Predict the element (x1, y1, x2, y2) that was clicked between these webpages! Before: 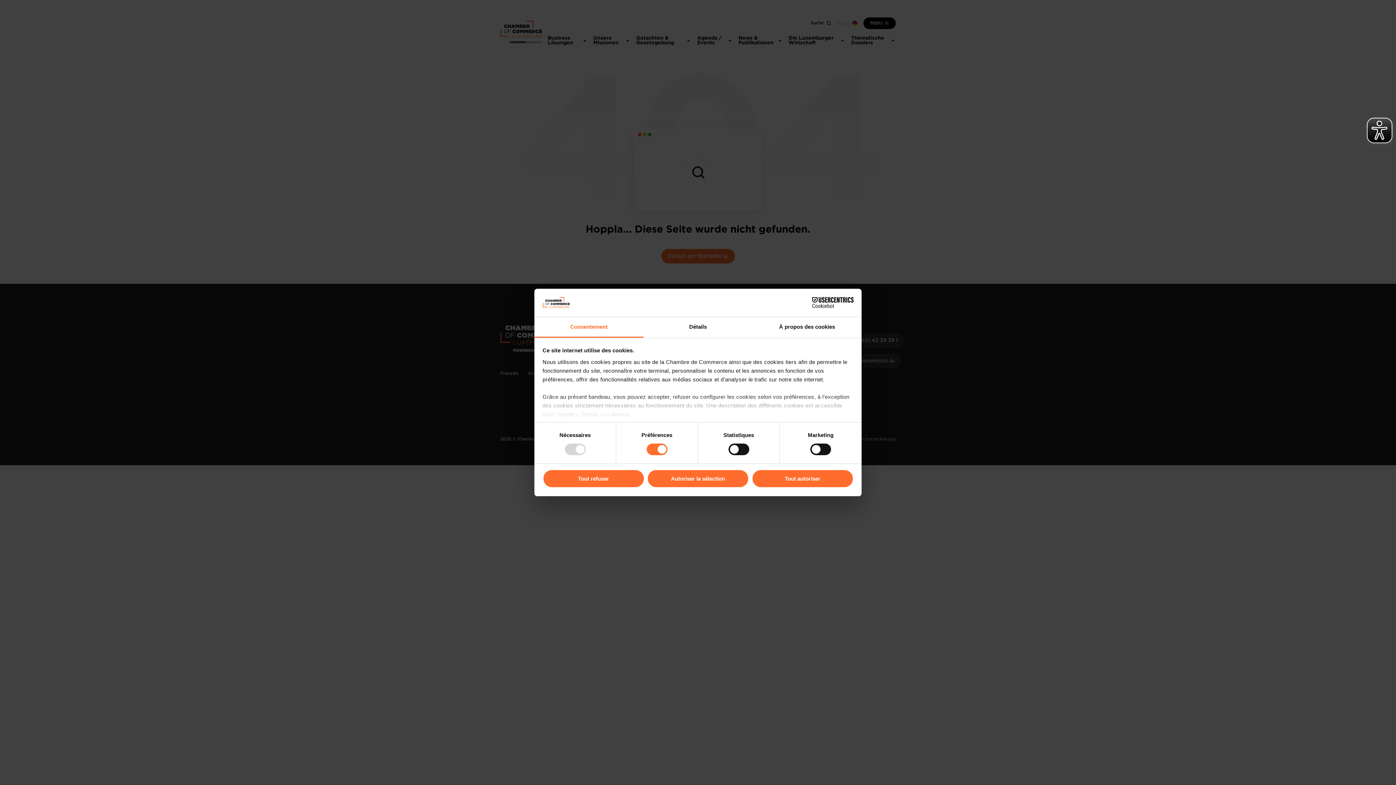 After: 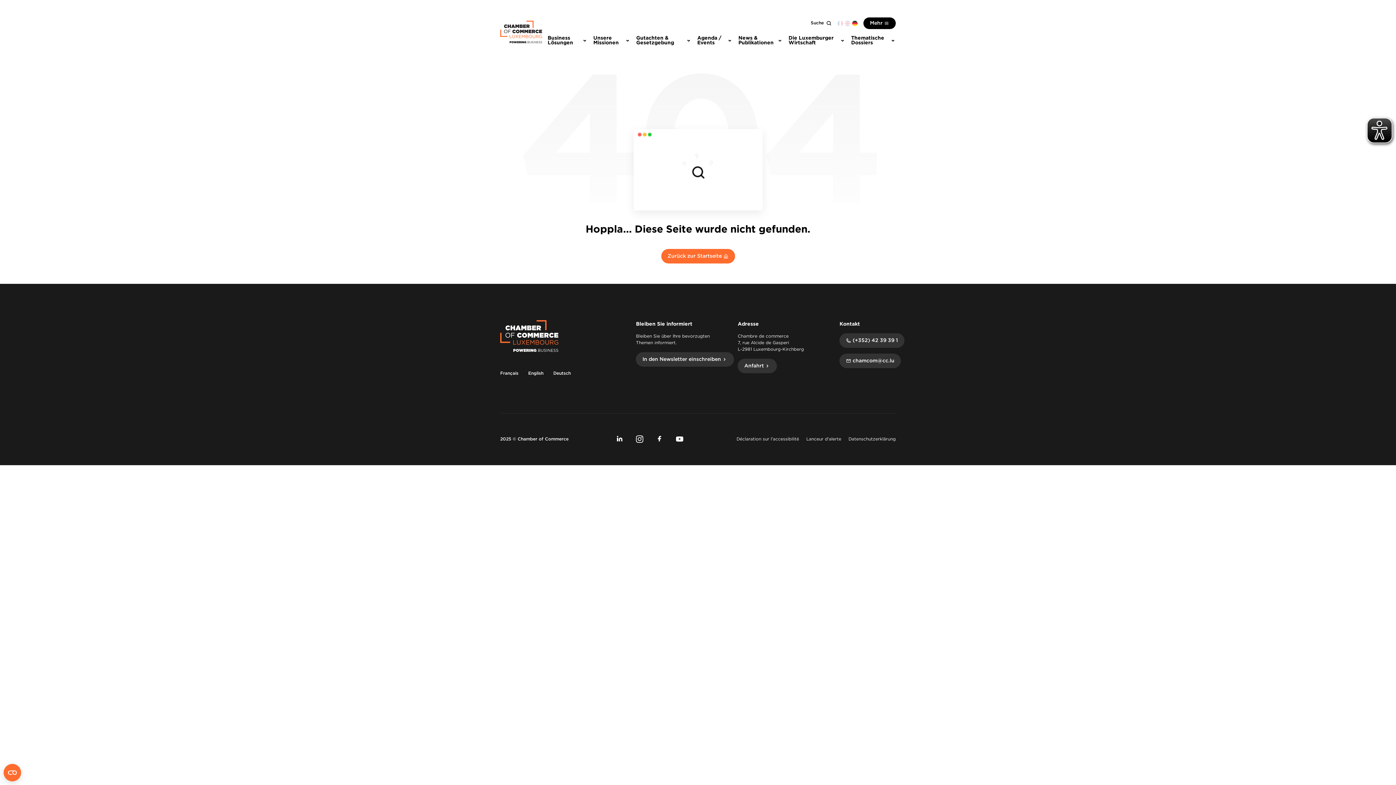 Action: label: Autoriser la sélection bbox: (647, 469, 749, 488)